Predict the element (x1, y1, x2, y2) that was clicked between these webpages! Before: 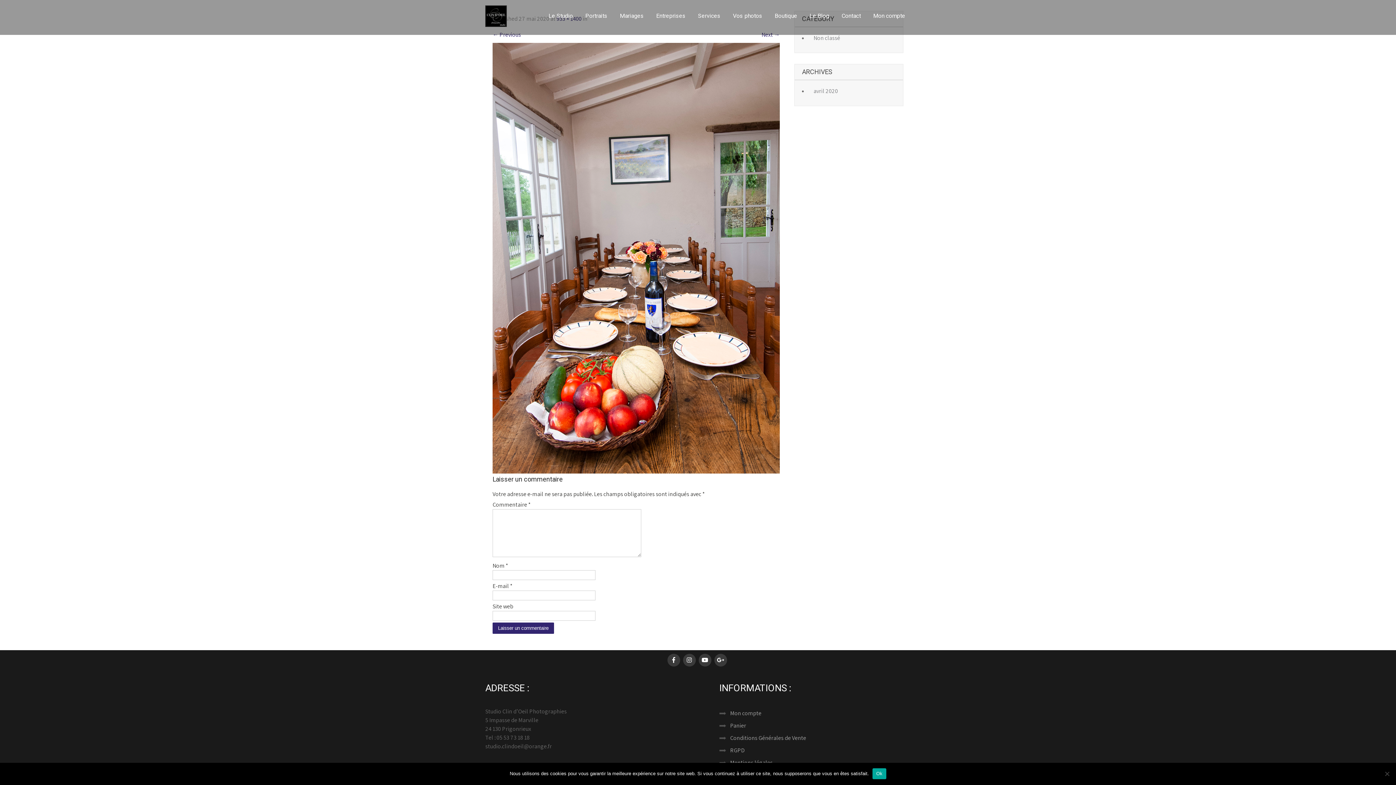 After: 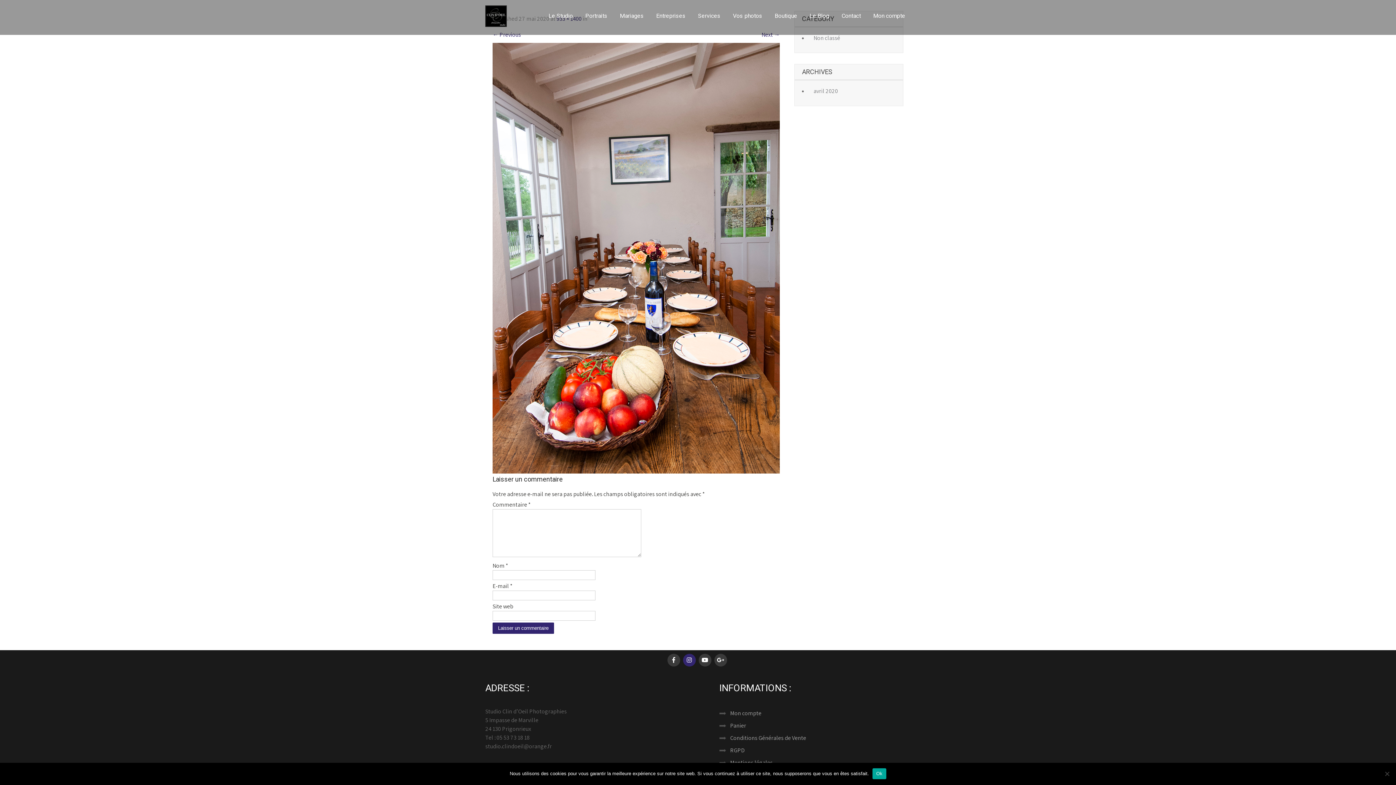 Action: bbox: (683, 654, 695, 667)